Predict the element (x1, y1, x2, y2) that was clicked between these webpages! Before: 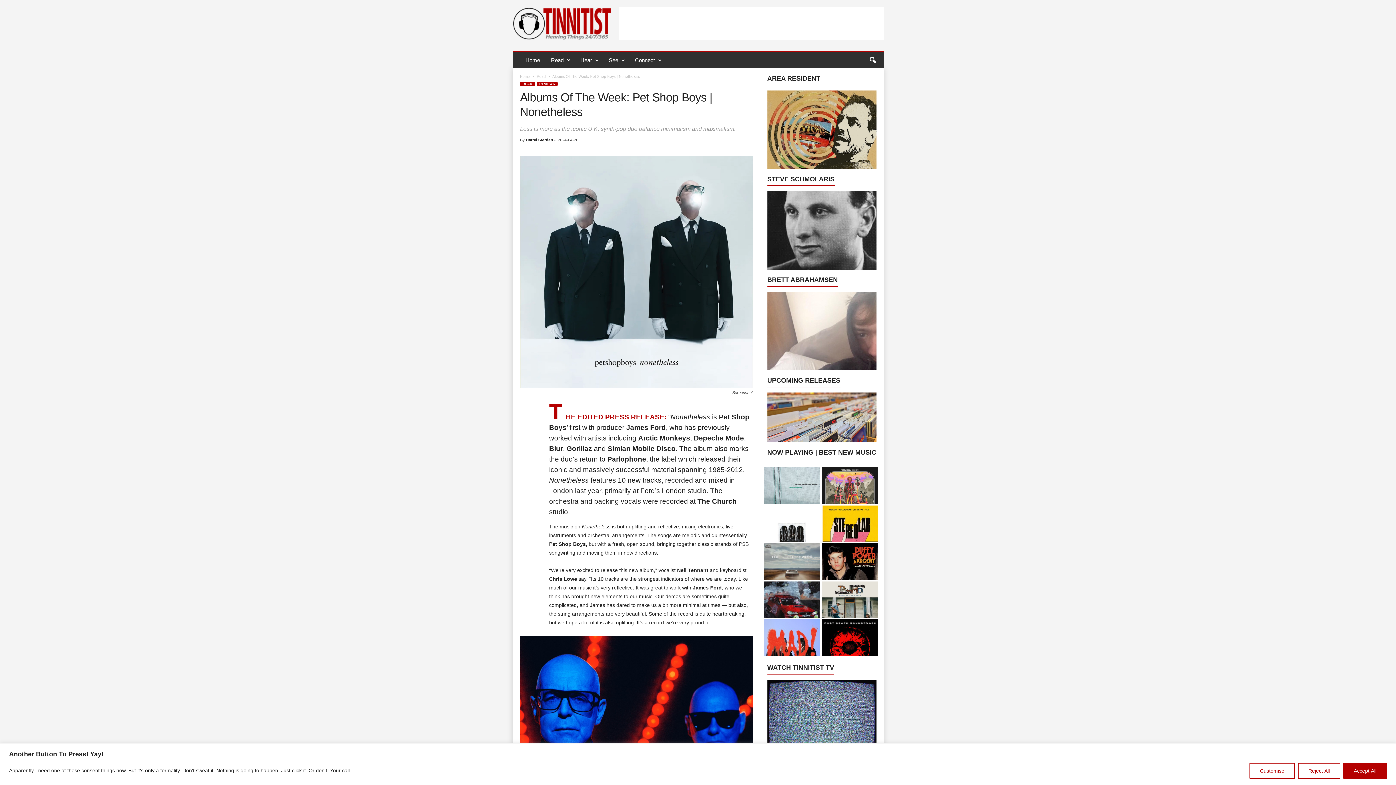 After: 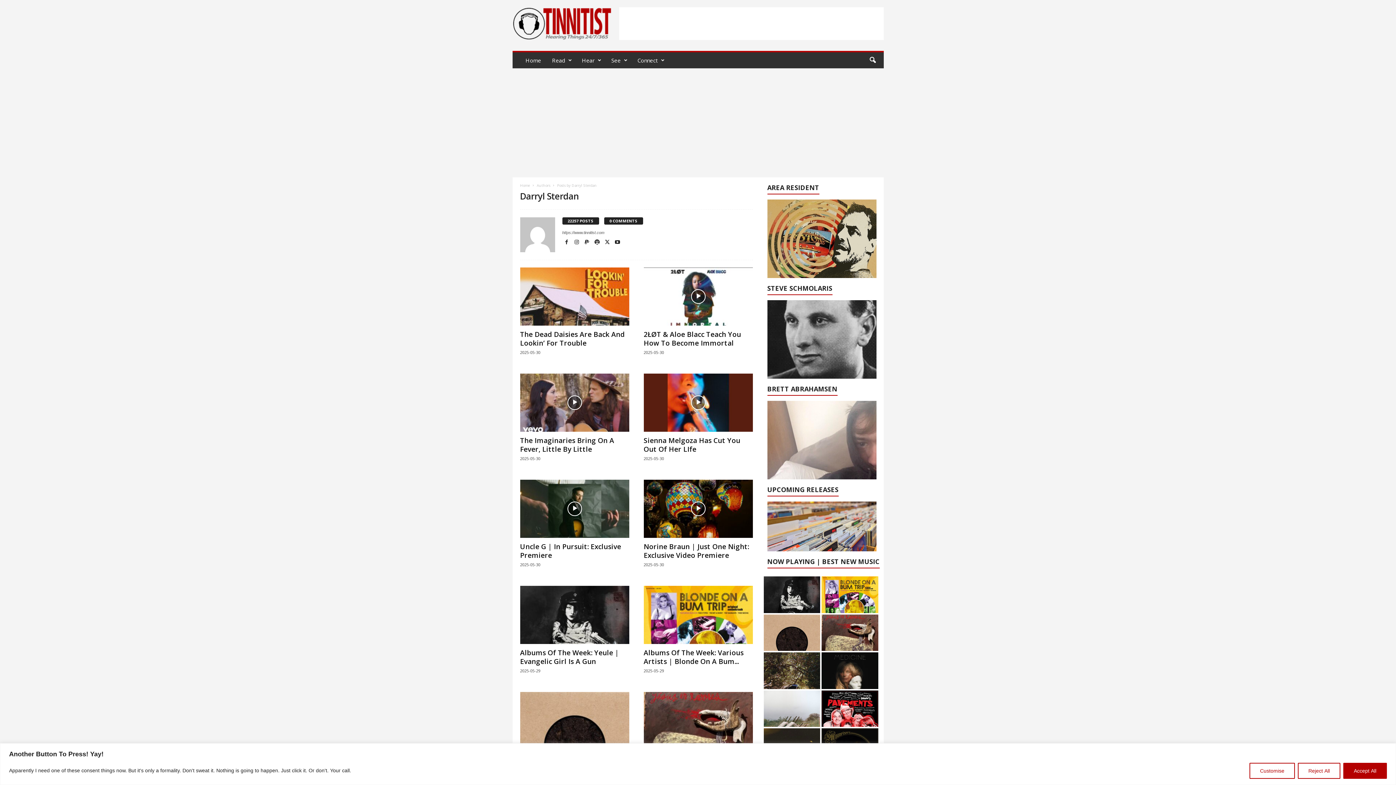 Action: label: Darryl Sterdan bbox: (526, 137, 553, 142)